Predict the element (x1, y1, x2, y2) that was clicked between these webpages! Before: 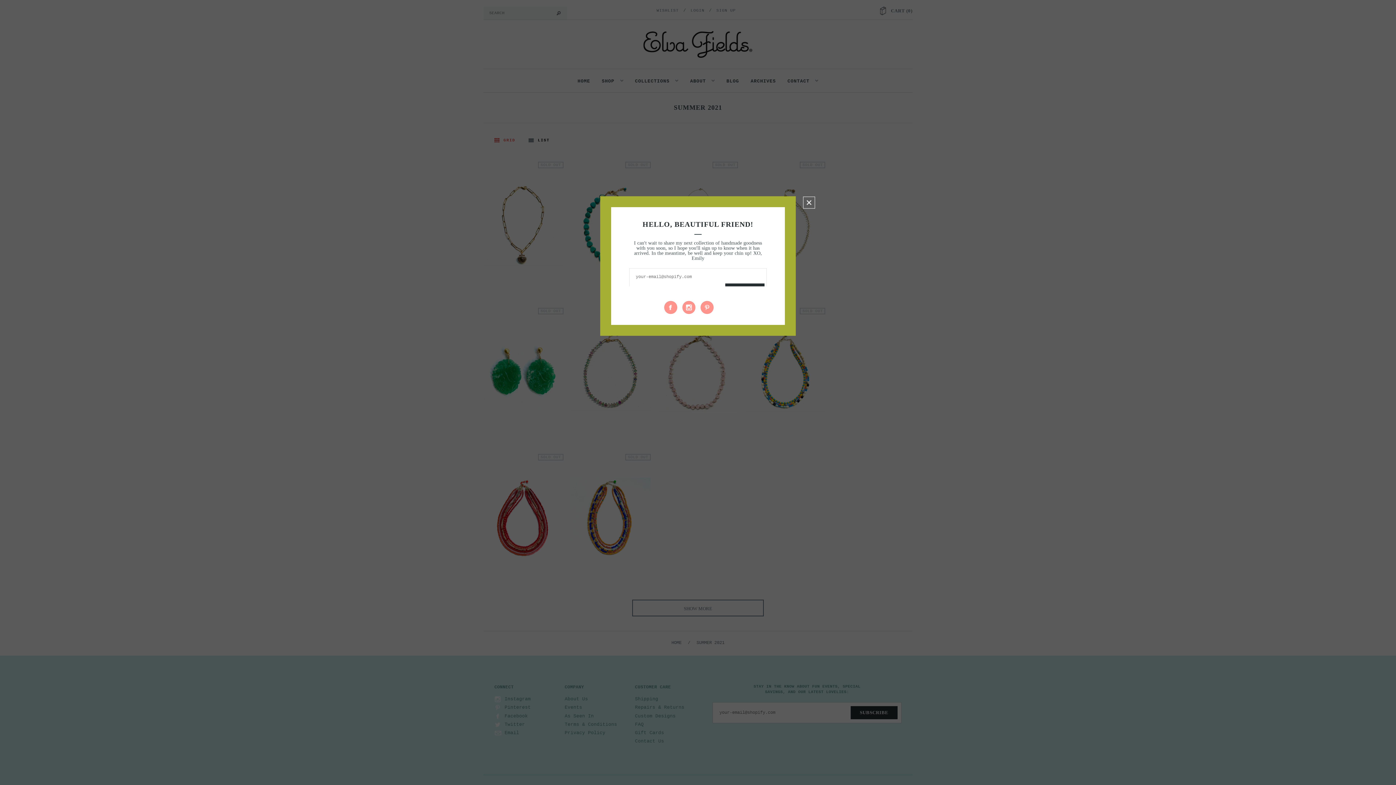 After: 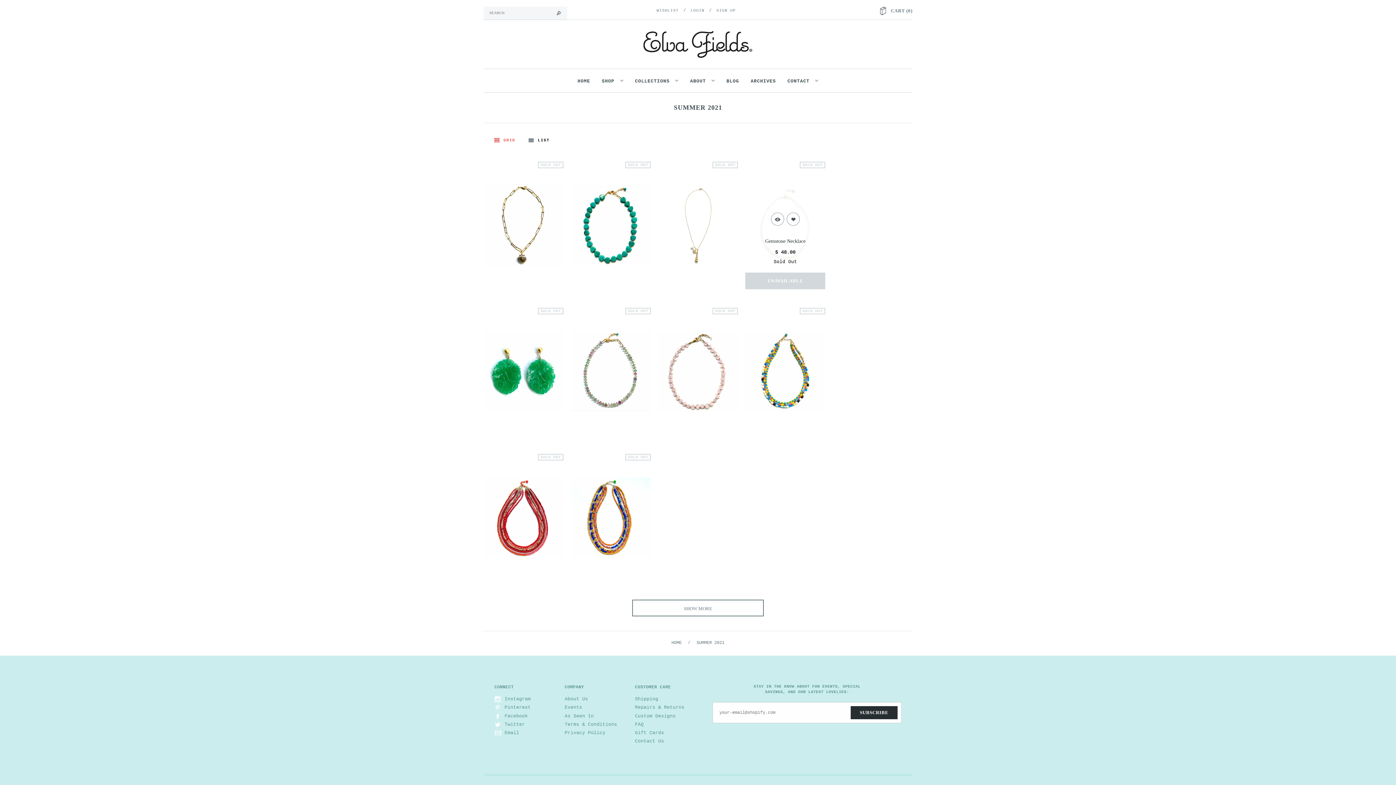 Action: label: CLOSE WINDOW bbox: (803, 196, 821, 209)